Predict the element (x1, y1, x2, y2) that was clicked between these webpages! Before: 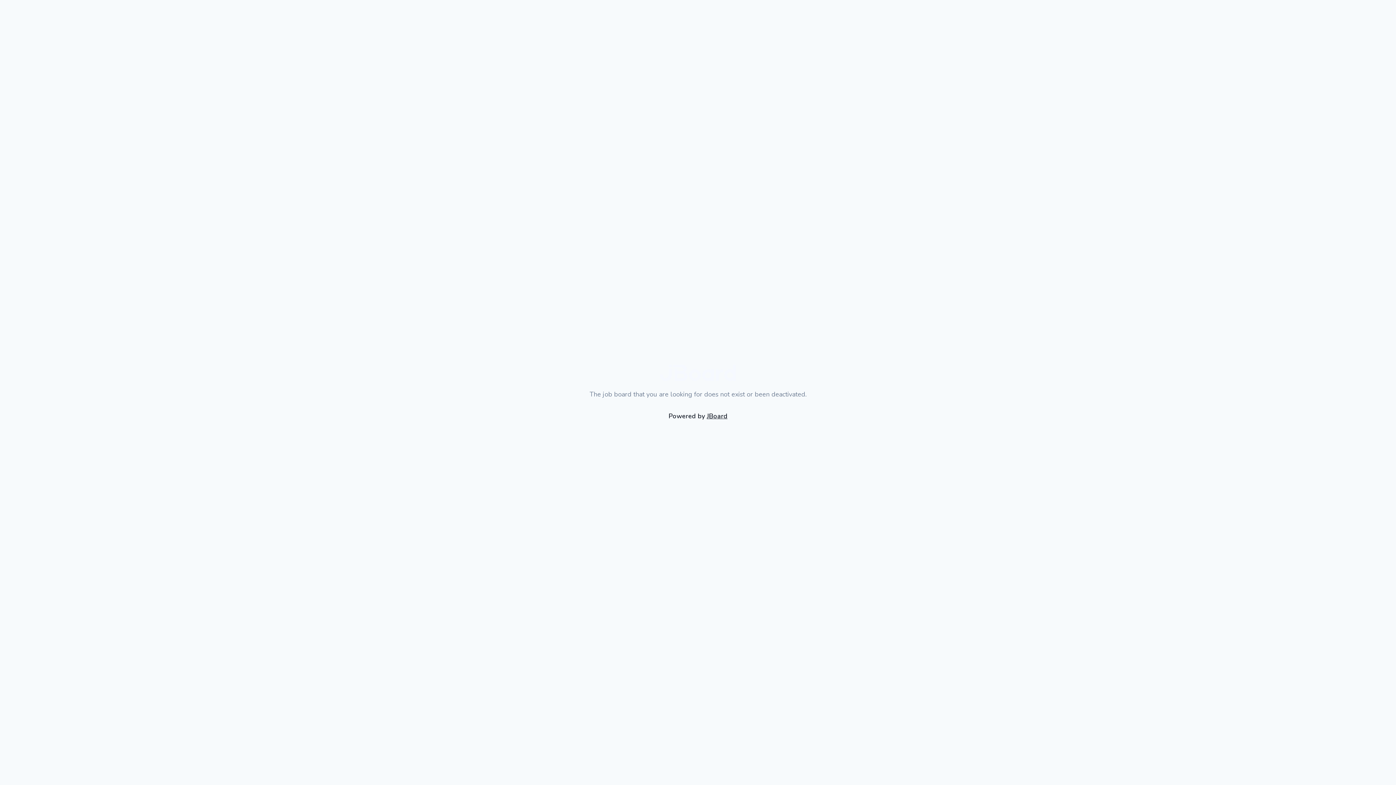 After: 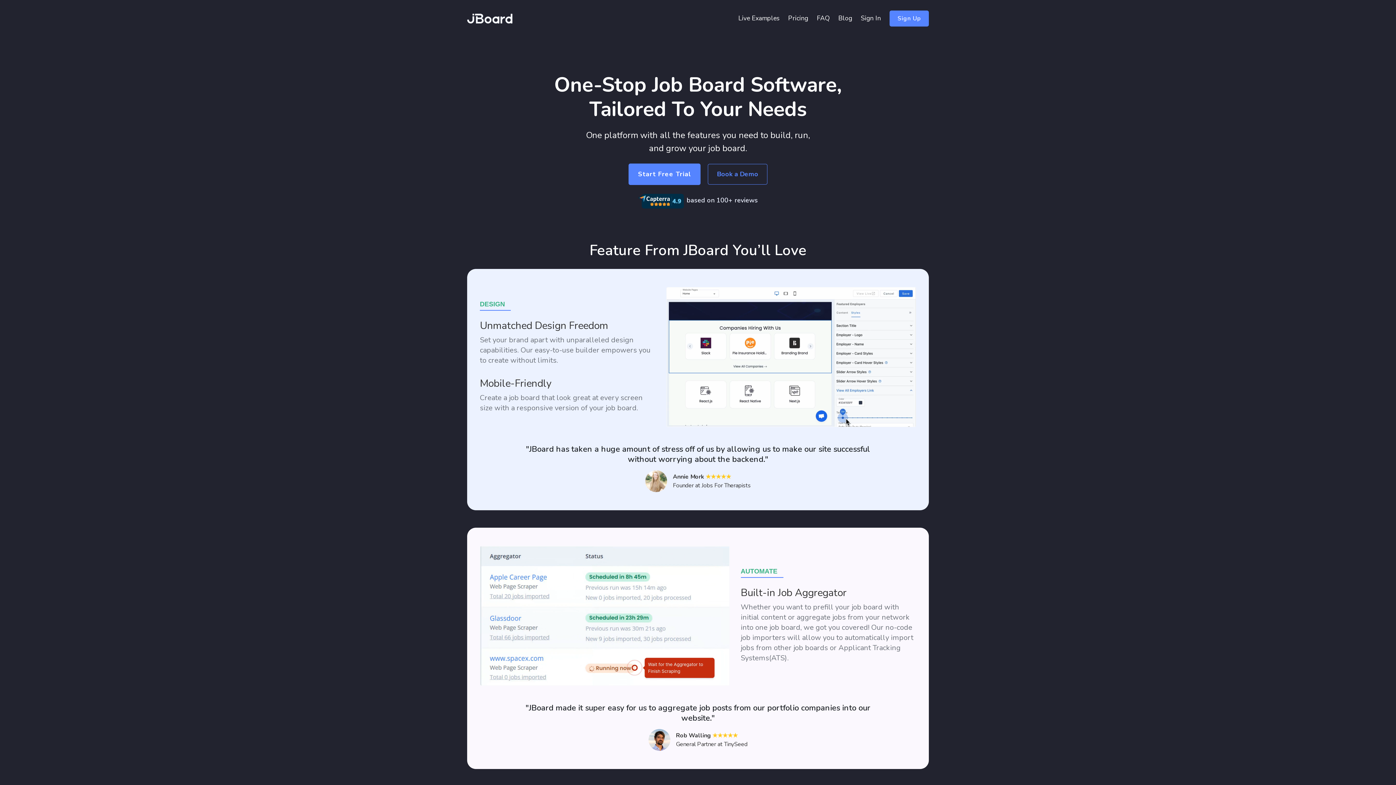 Action: bbox: (660, 364, 736, 383)